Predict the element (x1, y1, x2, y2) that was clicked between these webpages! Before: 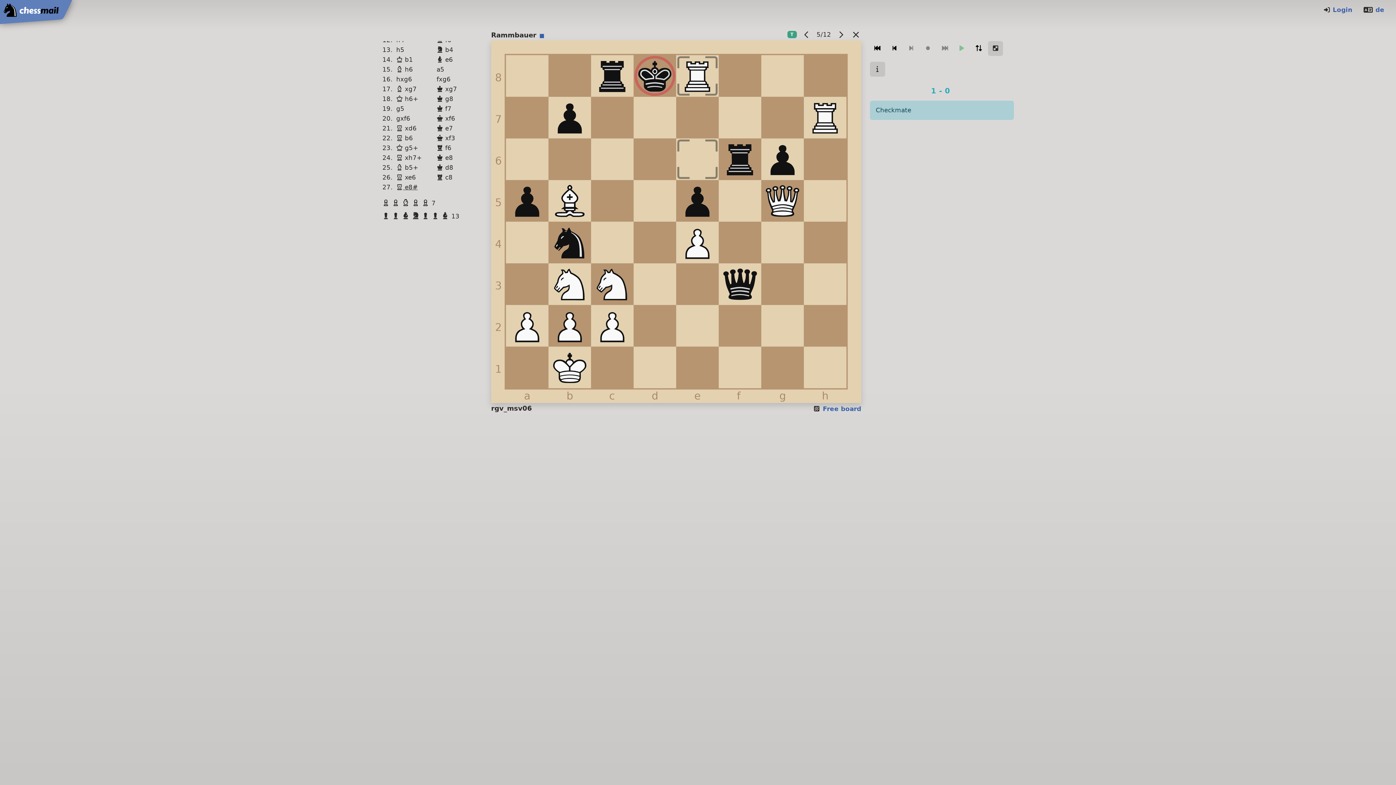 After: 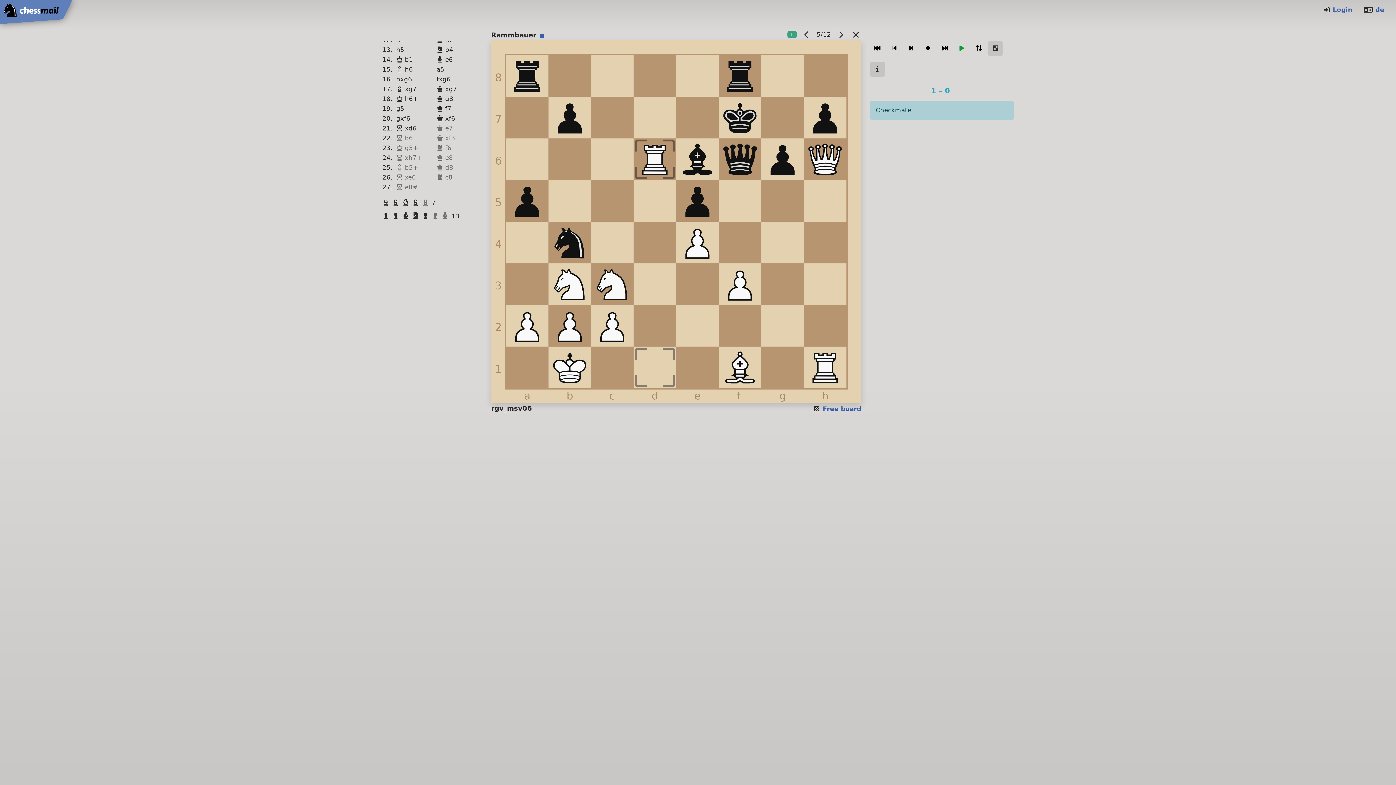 Action: bbox: (421, 211, 431, 220) label: Pawn Black
 